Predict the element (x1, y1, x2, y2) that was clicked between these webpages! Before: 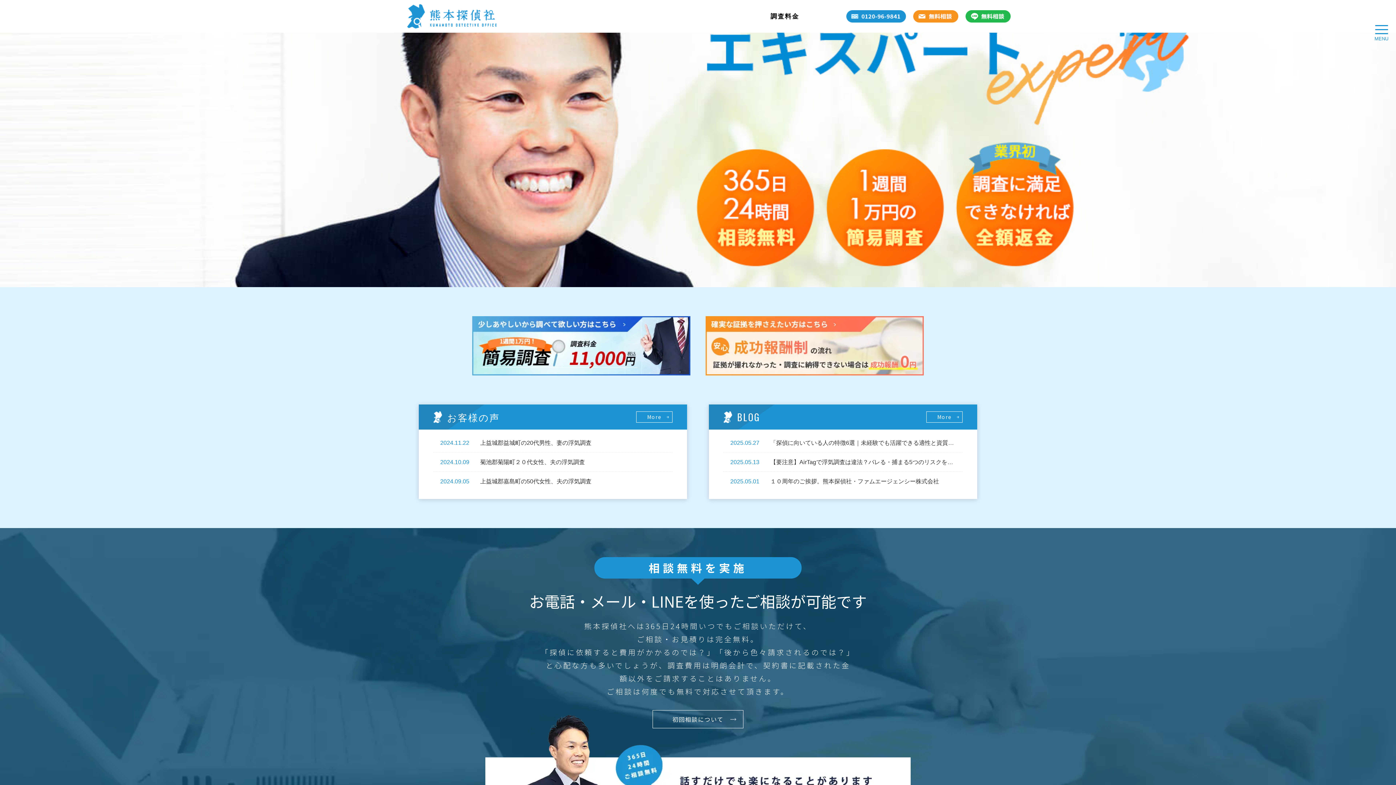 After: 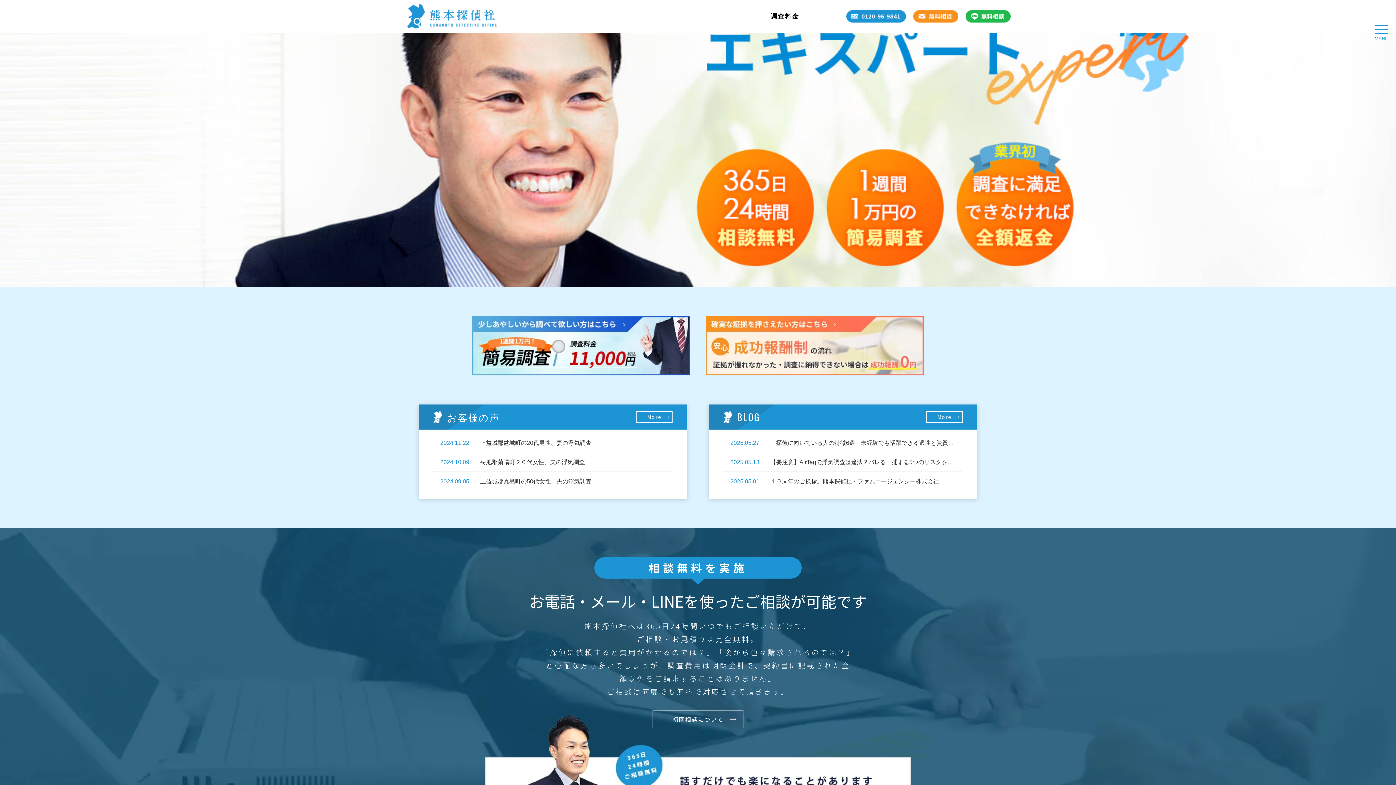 Action: bbox: (407, 3, 498, 28)